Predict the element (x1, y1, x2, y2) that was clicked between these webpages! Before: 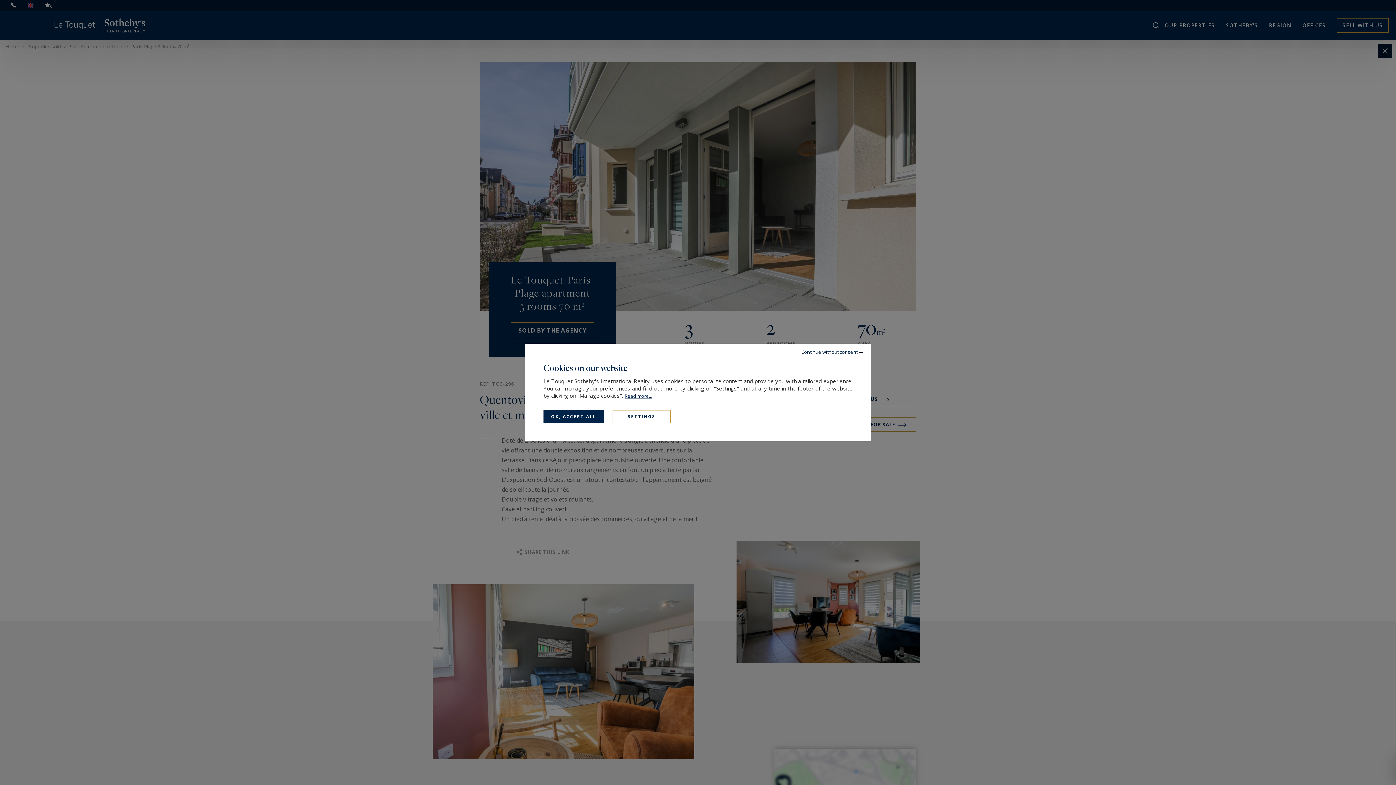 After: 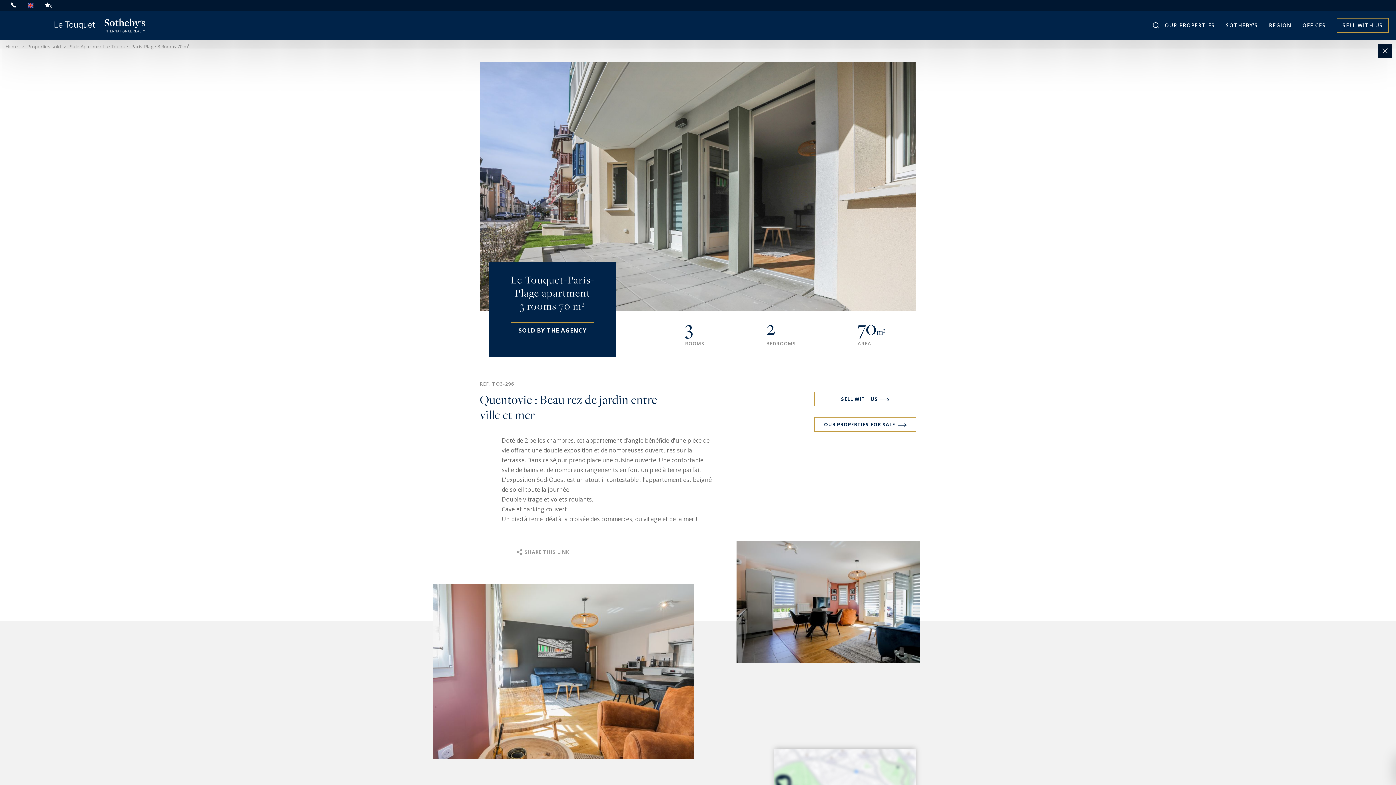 Action: bbox: (794, 343, 870, 360) label: Continue without consent